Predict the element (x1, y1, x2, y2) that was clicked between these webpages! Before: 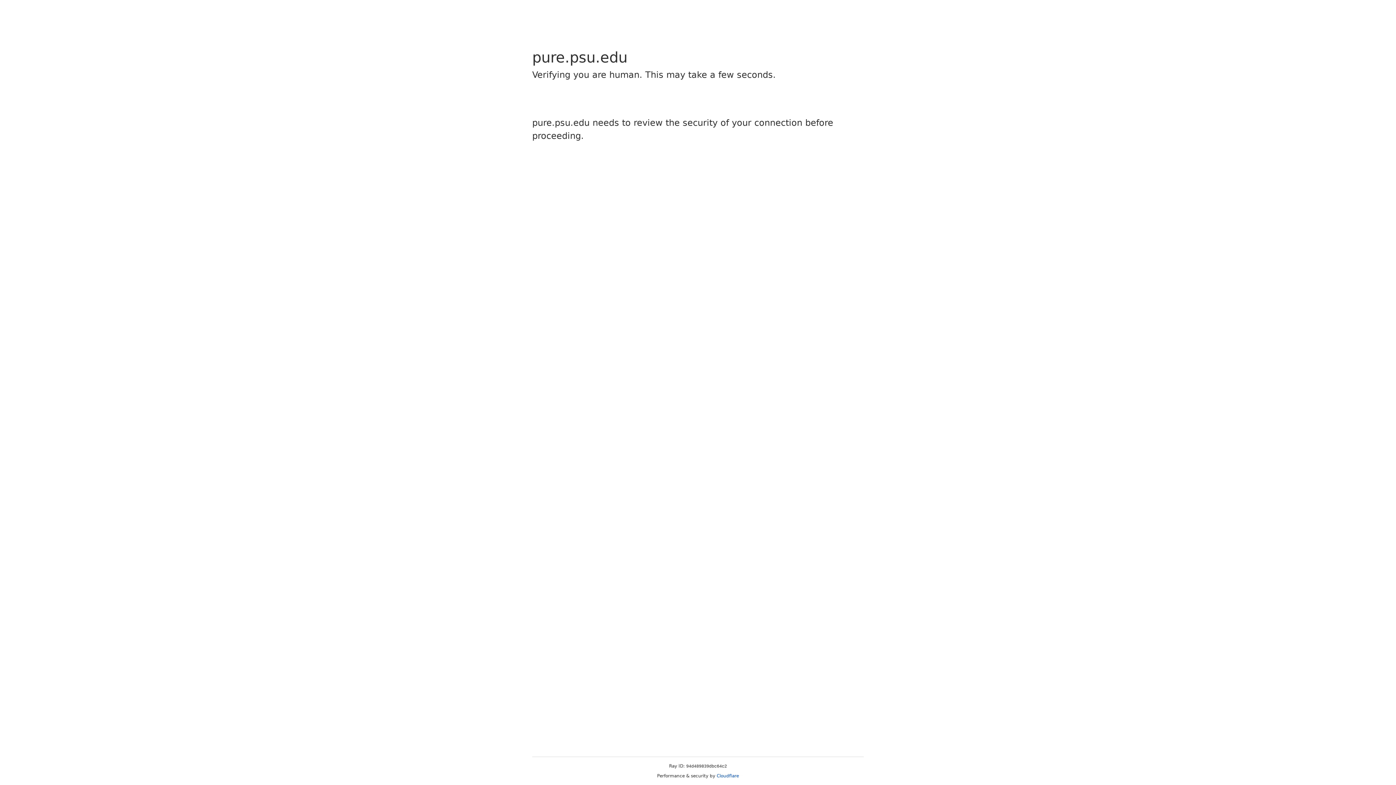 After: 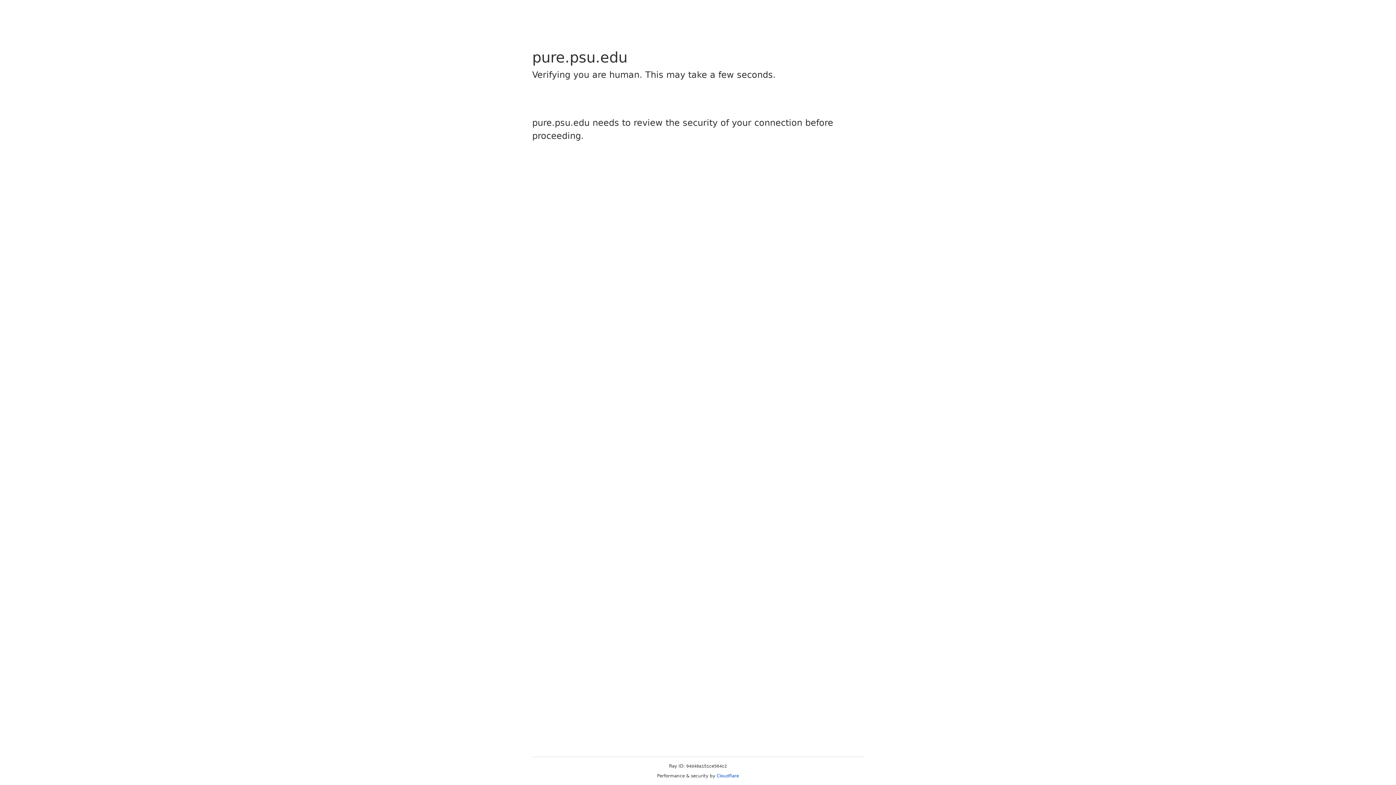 Action: label: Cloudflare bbox: (716, 773, 739, 778)